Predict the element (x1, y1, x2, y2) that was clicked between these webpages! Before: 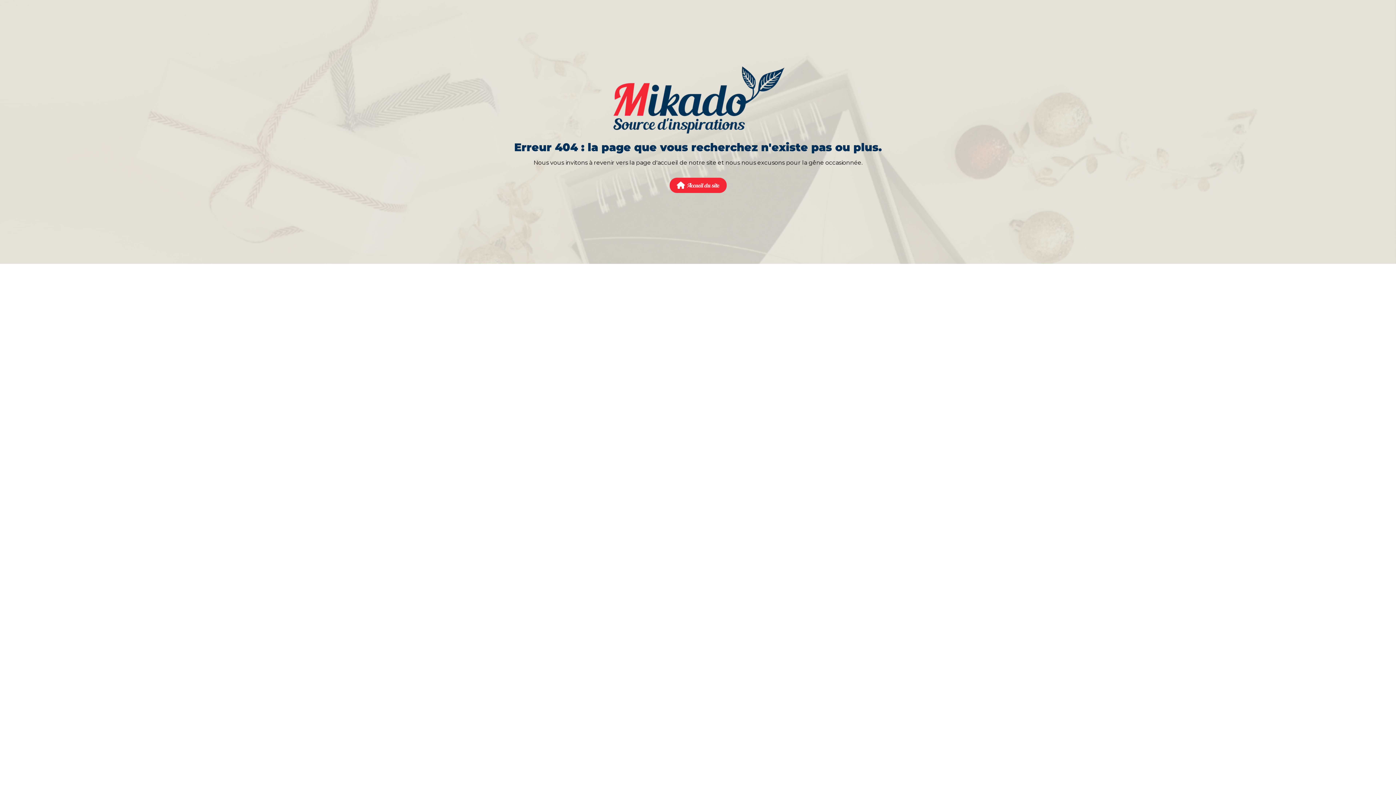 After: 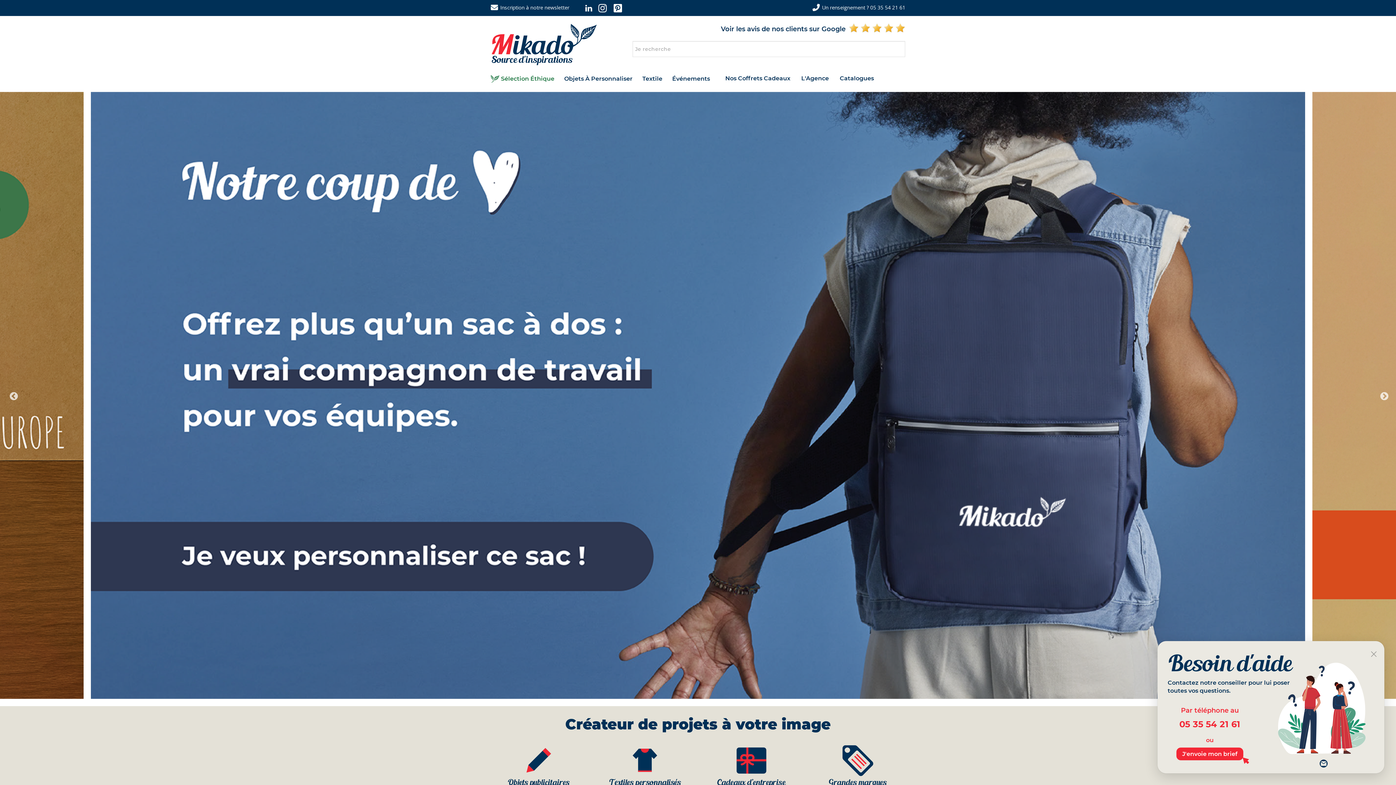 Action: label: Accueil du site bbox: (669, 183, 726, 189)